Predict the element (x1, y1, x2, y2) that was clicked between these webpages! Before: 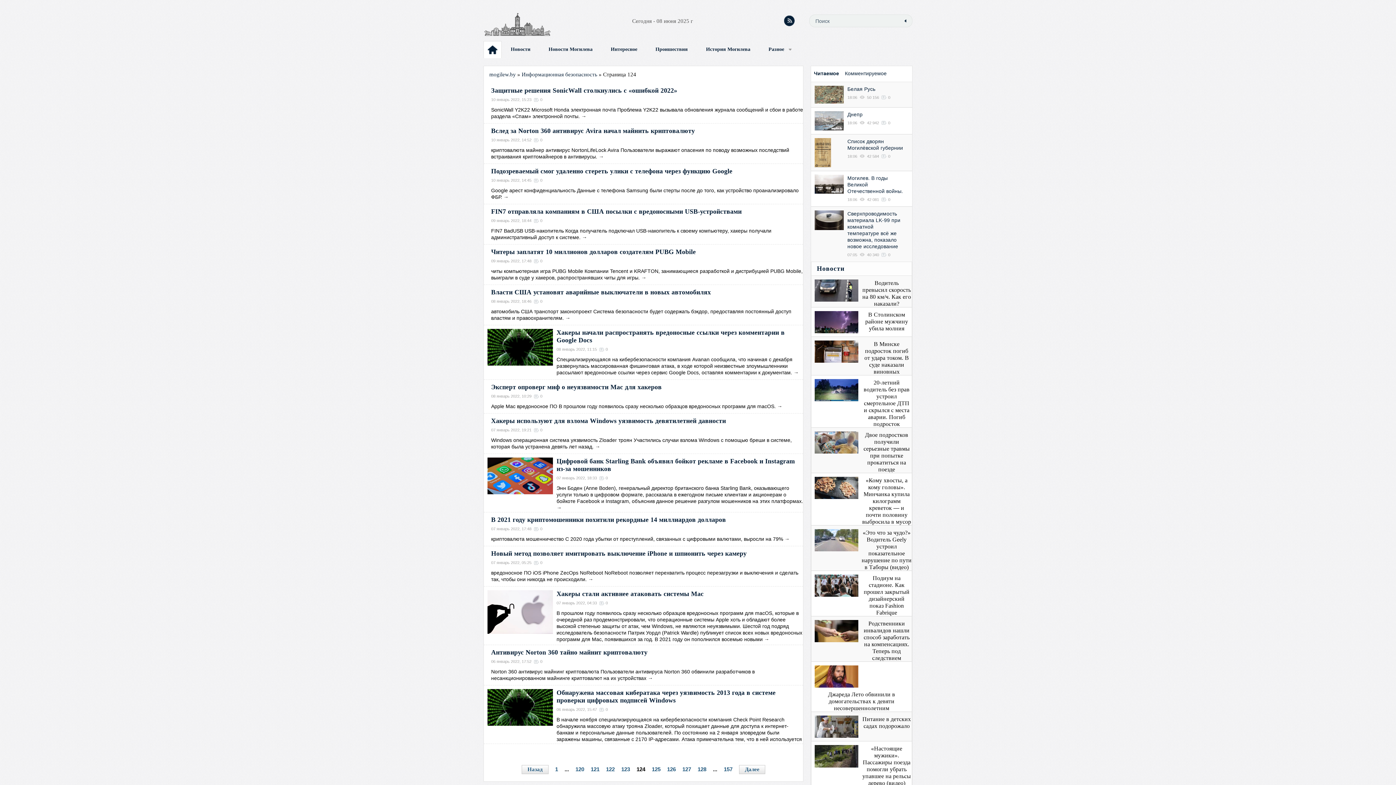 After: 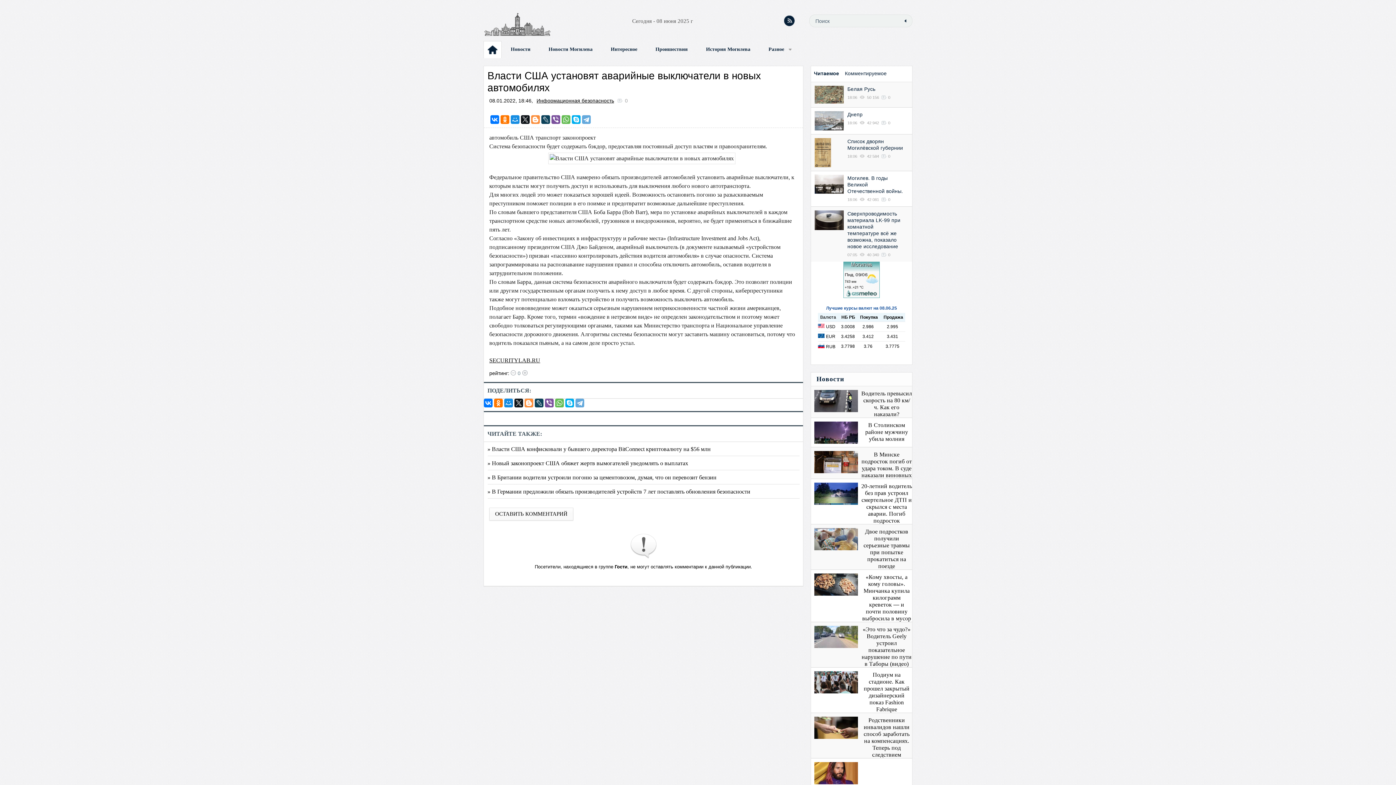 Action: bbox: (491, 288, 711, 296) label: Власти США установят аварийные выключатели в новых автомобилях